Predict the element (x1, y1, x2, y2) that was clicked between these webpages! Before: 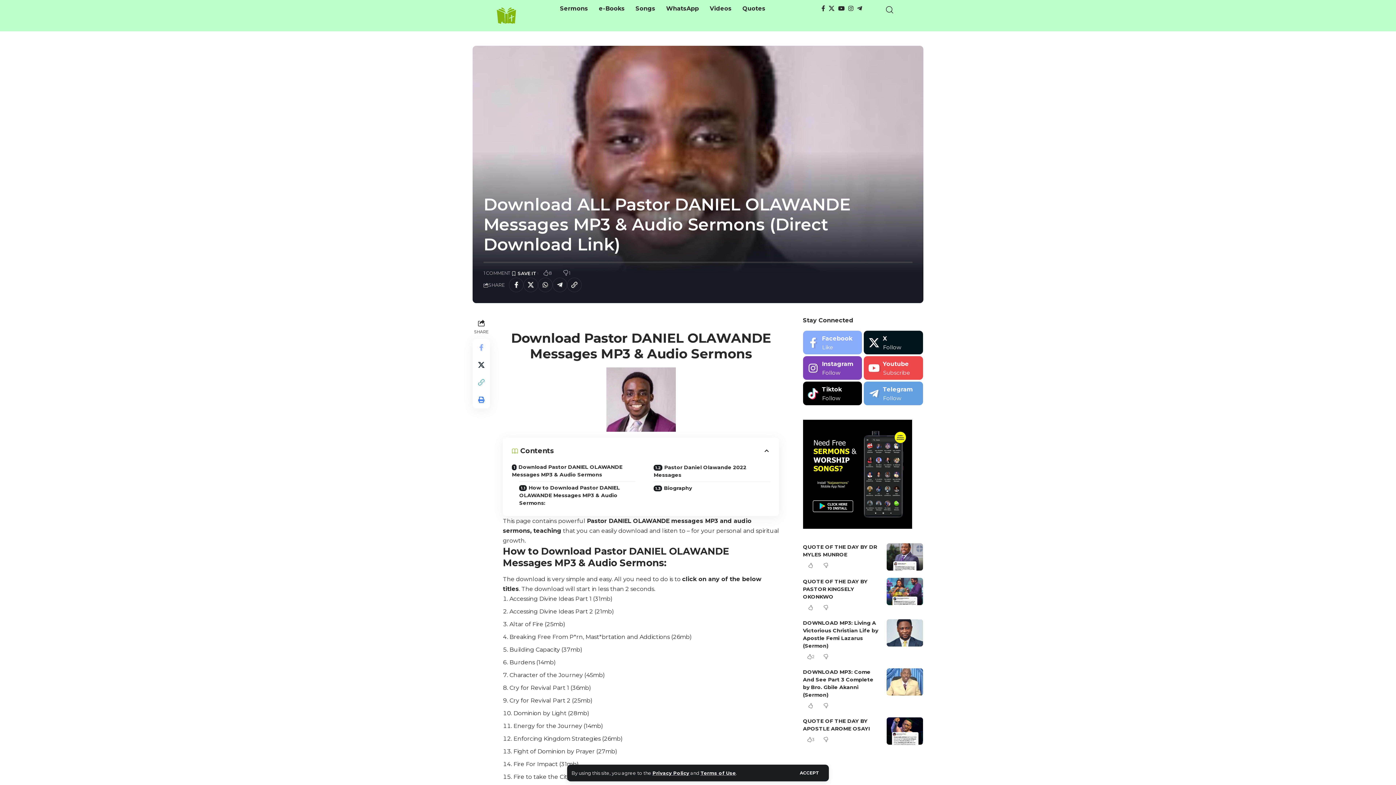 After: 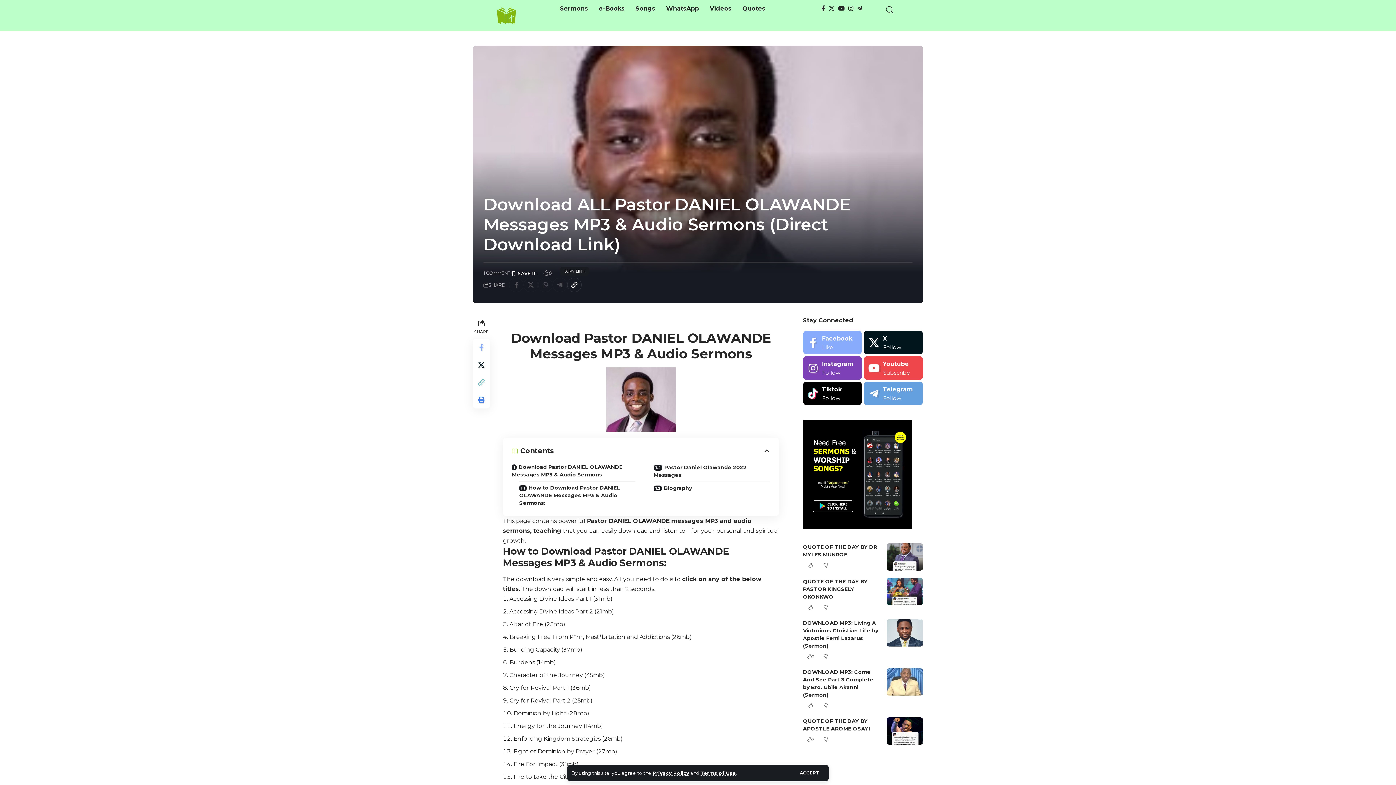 Action: label: Copy Link bbox: (567, 277, 581, 292)